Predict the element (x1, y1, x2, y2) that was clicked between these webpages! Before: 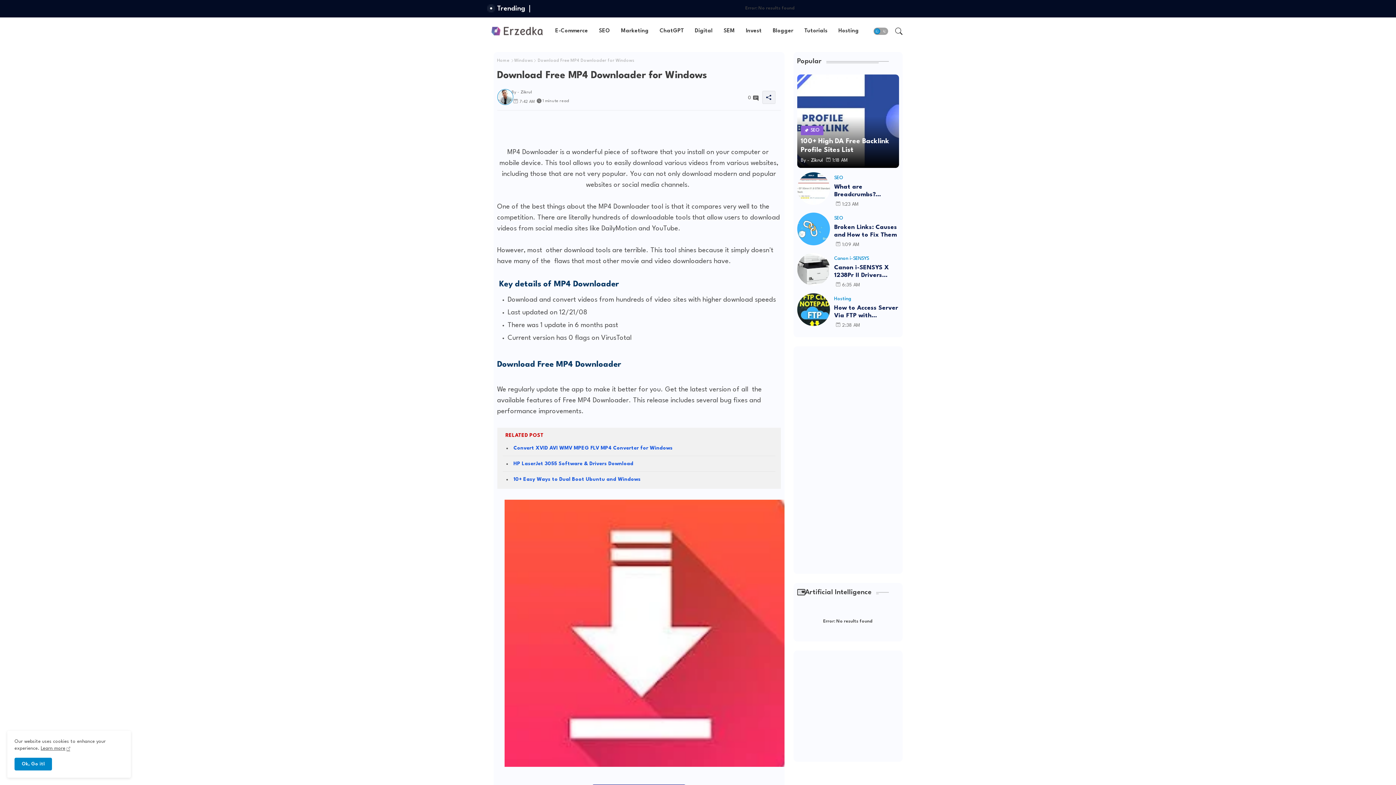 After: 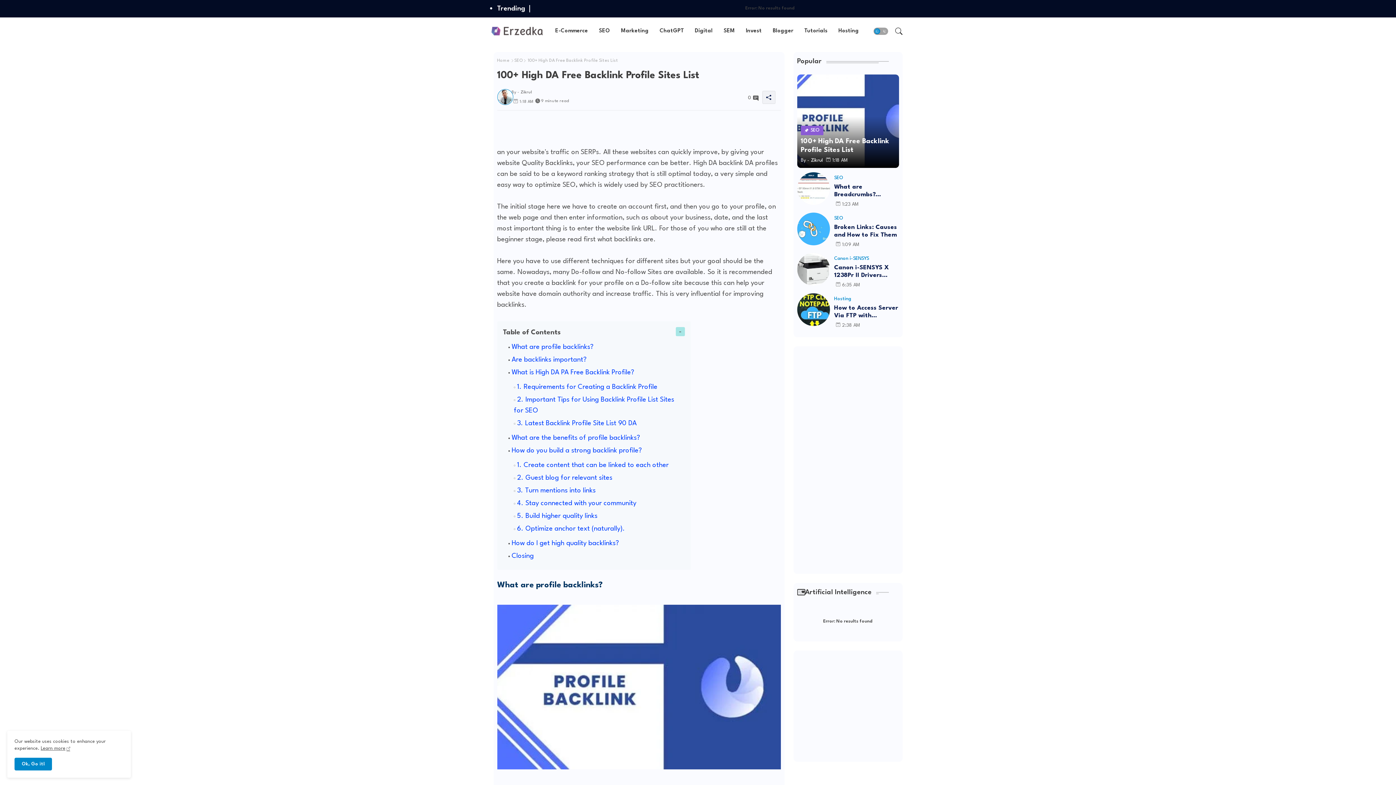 Action: label: SEO
100+ High DA Free Backlink Profile Sites List
By -
Zikrul
1:18 AM bbox: (797, 74, 899, 168)